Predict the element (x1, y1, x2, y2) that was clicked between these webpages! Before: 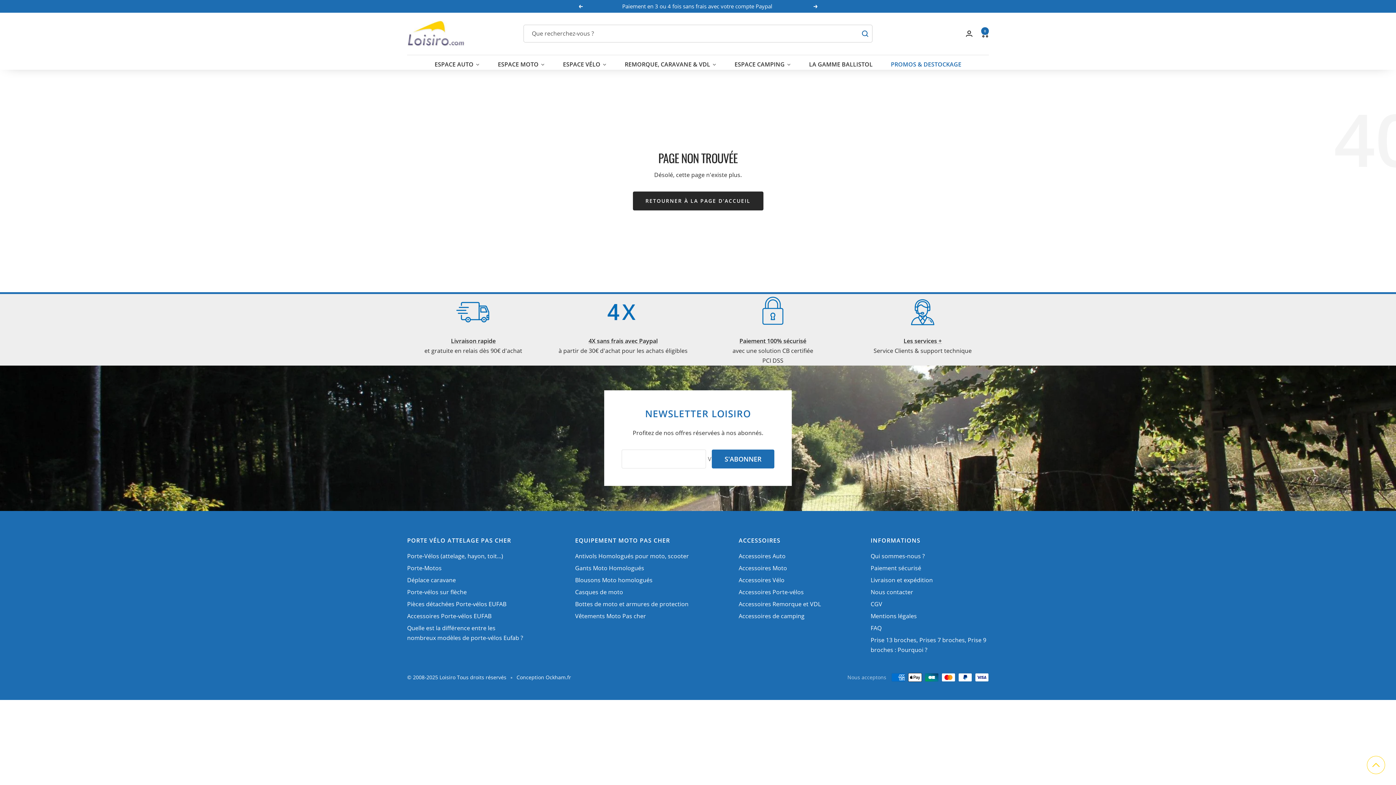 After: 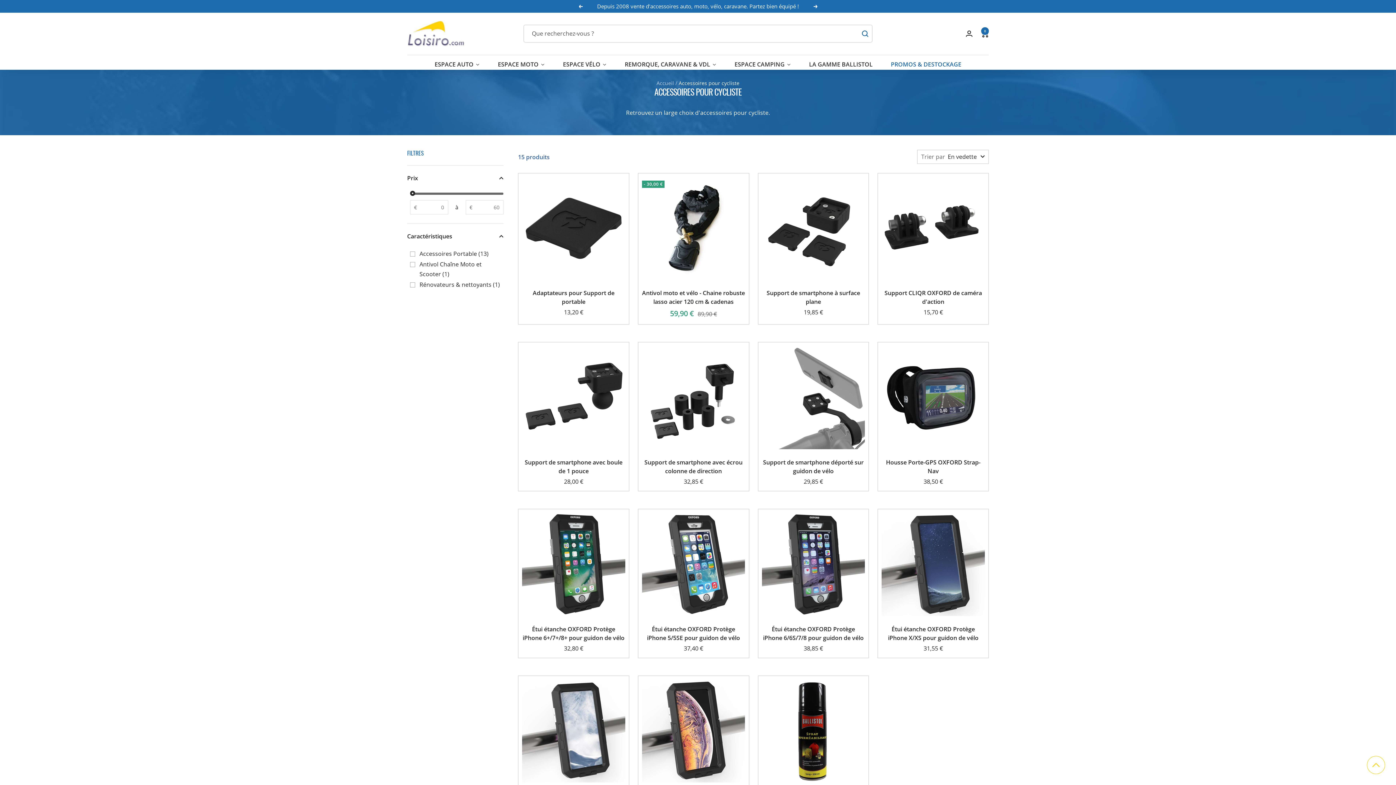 Action: bbox: (738, 575, 784, 585) label: Accessoires Vélo